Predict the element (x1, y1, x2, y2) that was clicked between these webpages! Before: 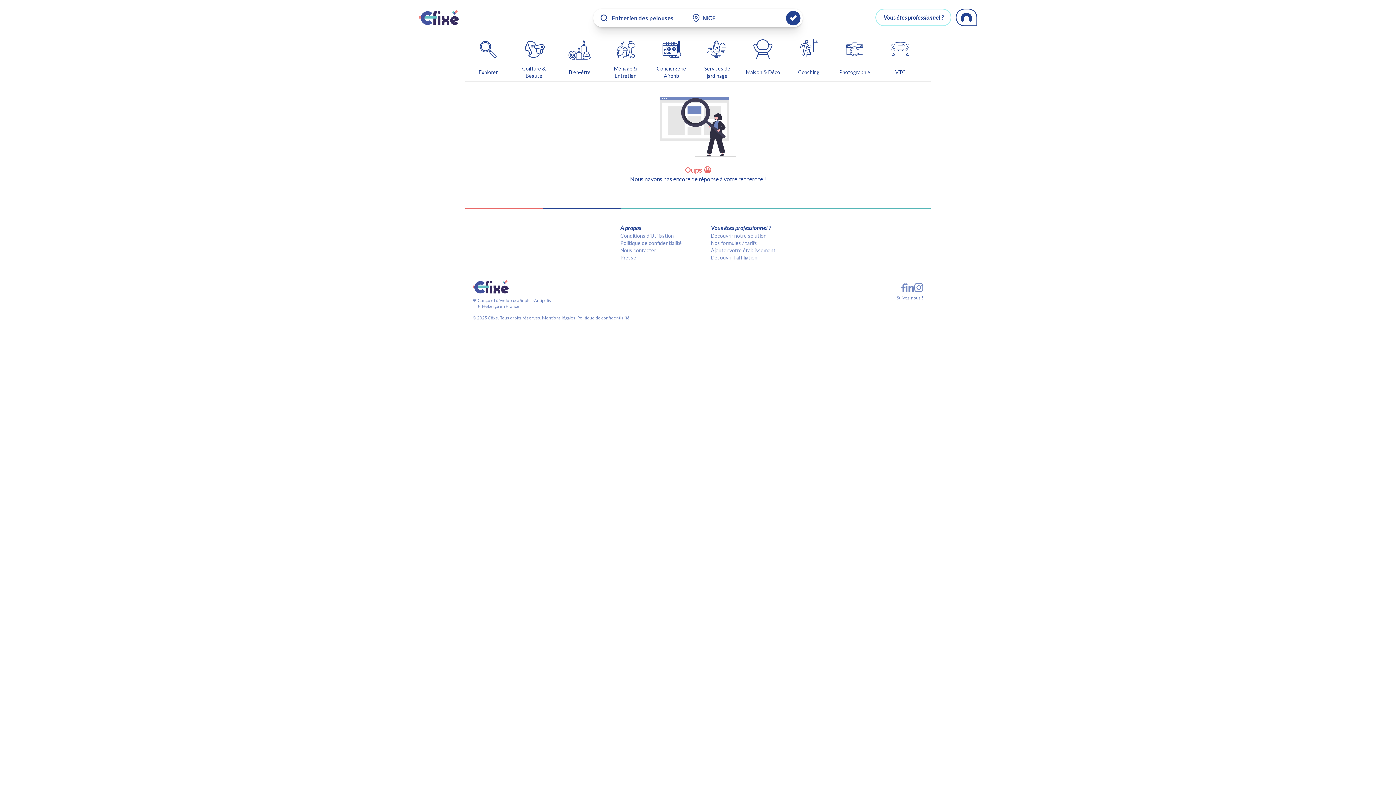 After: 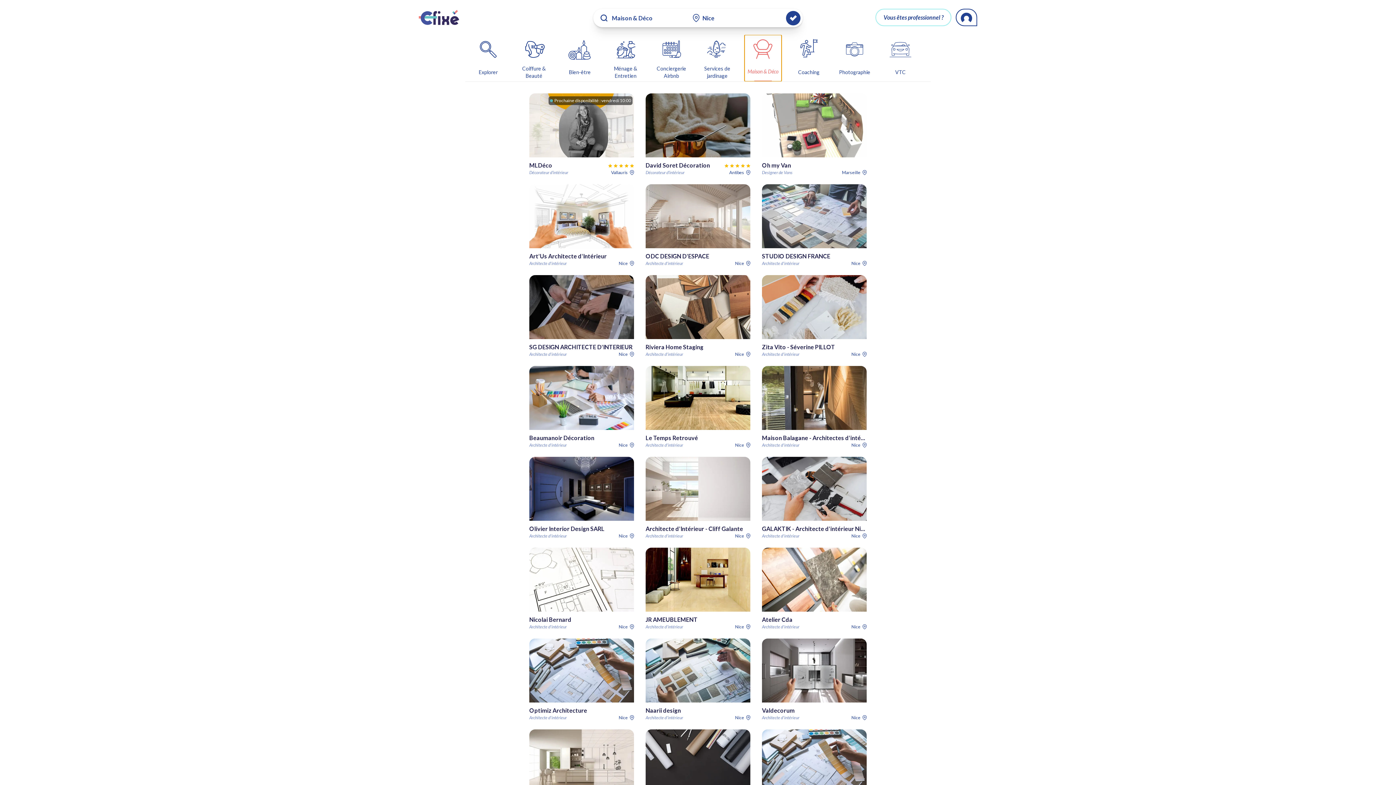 Action: label: Maison & Déco bbox: (744, 34, 781, 81)